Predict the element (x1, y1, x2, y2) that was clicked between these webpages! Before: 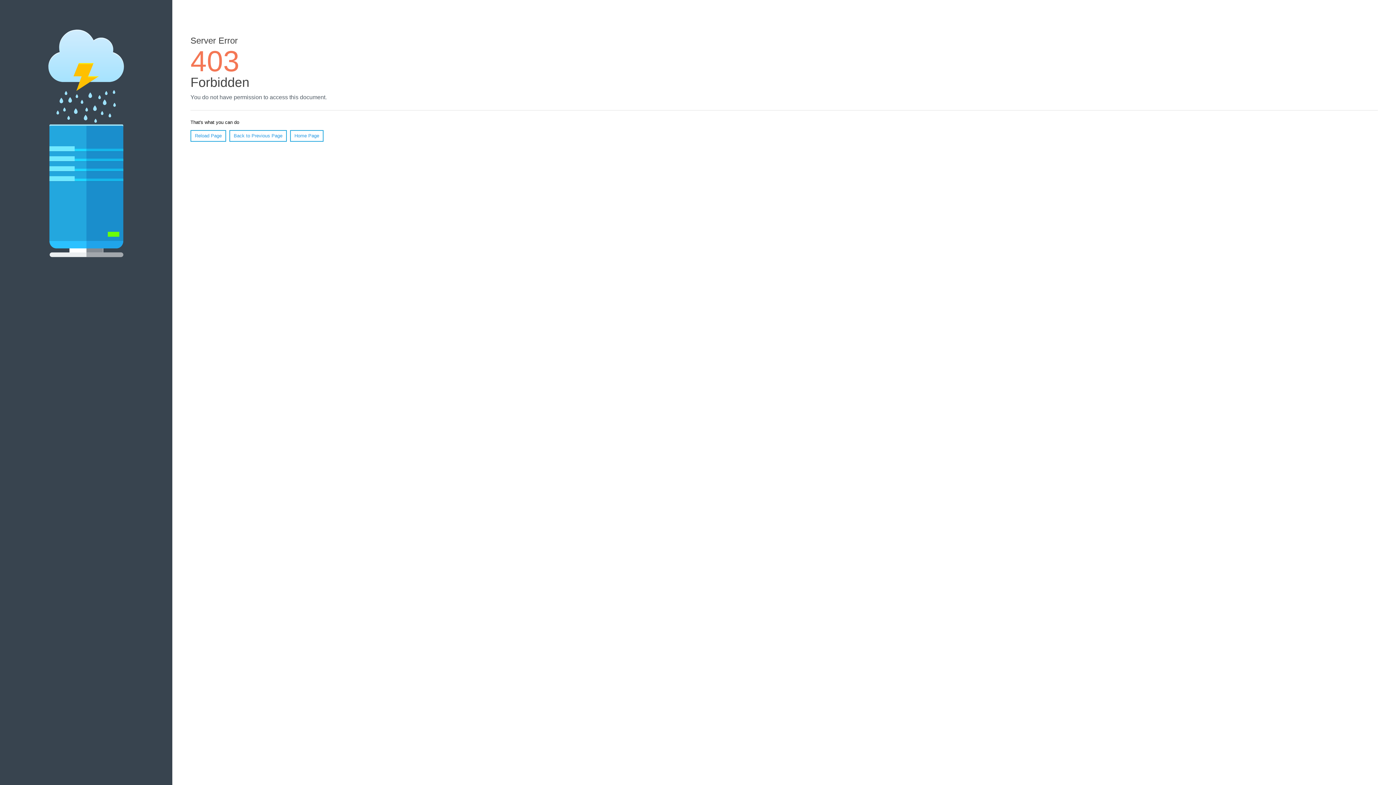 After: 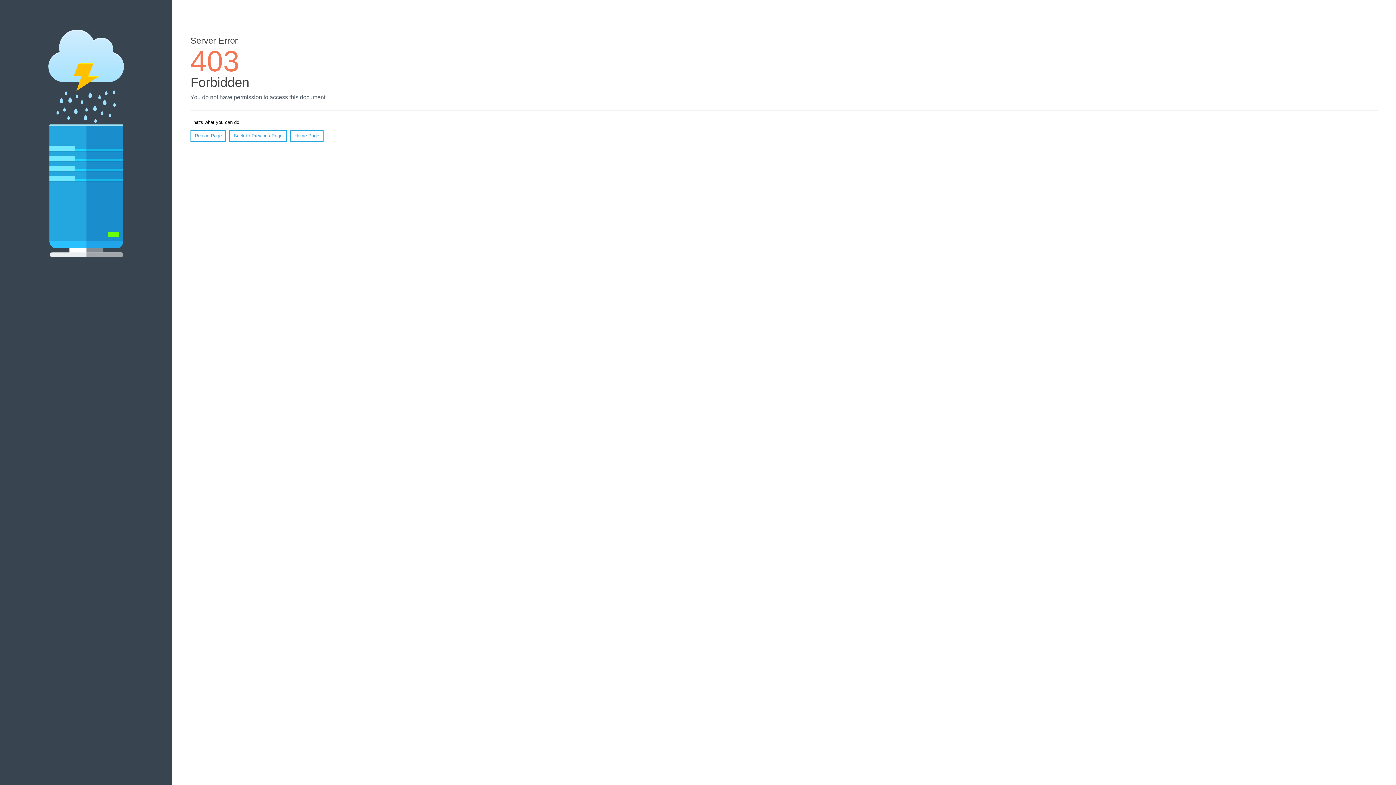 Action: label: Home Page bbox: (290, 130, 323, 141)